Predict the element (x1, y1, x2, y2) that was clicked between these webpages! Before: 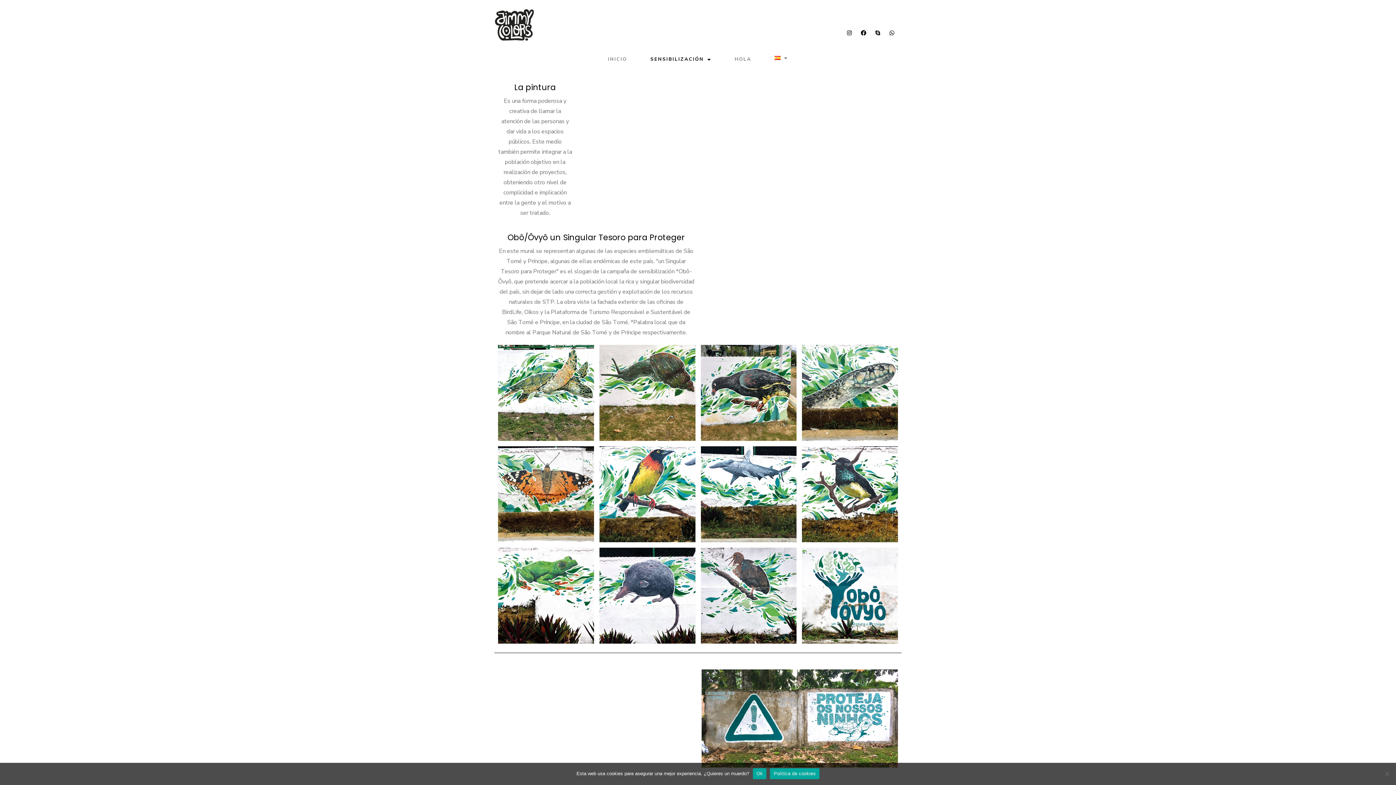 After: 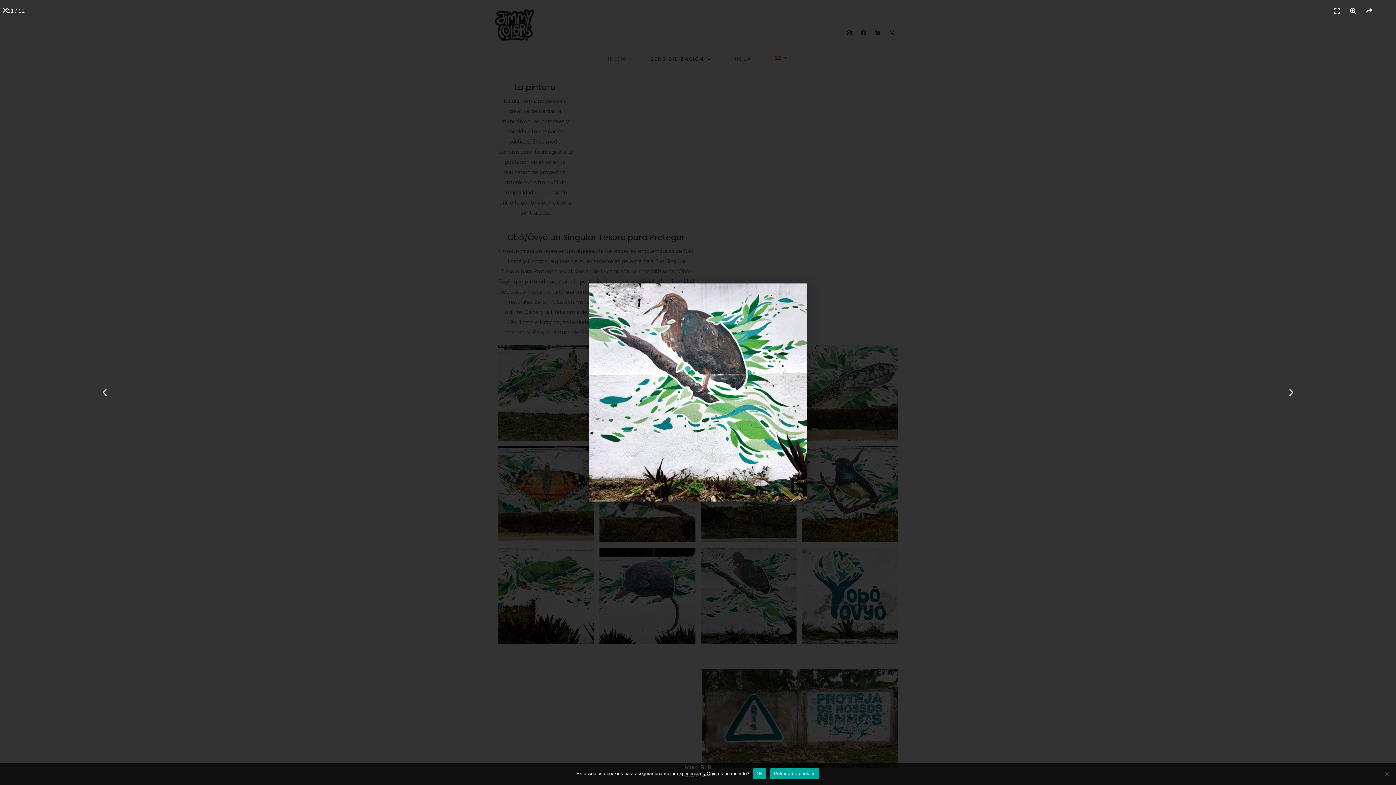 Action: bbox: (700, 547, 796, 643)